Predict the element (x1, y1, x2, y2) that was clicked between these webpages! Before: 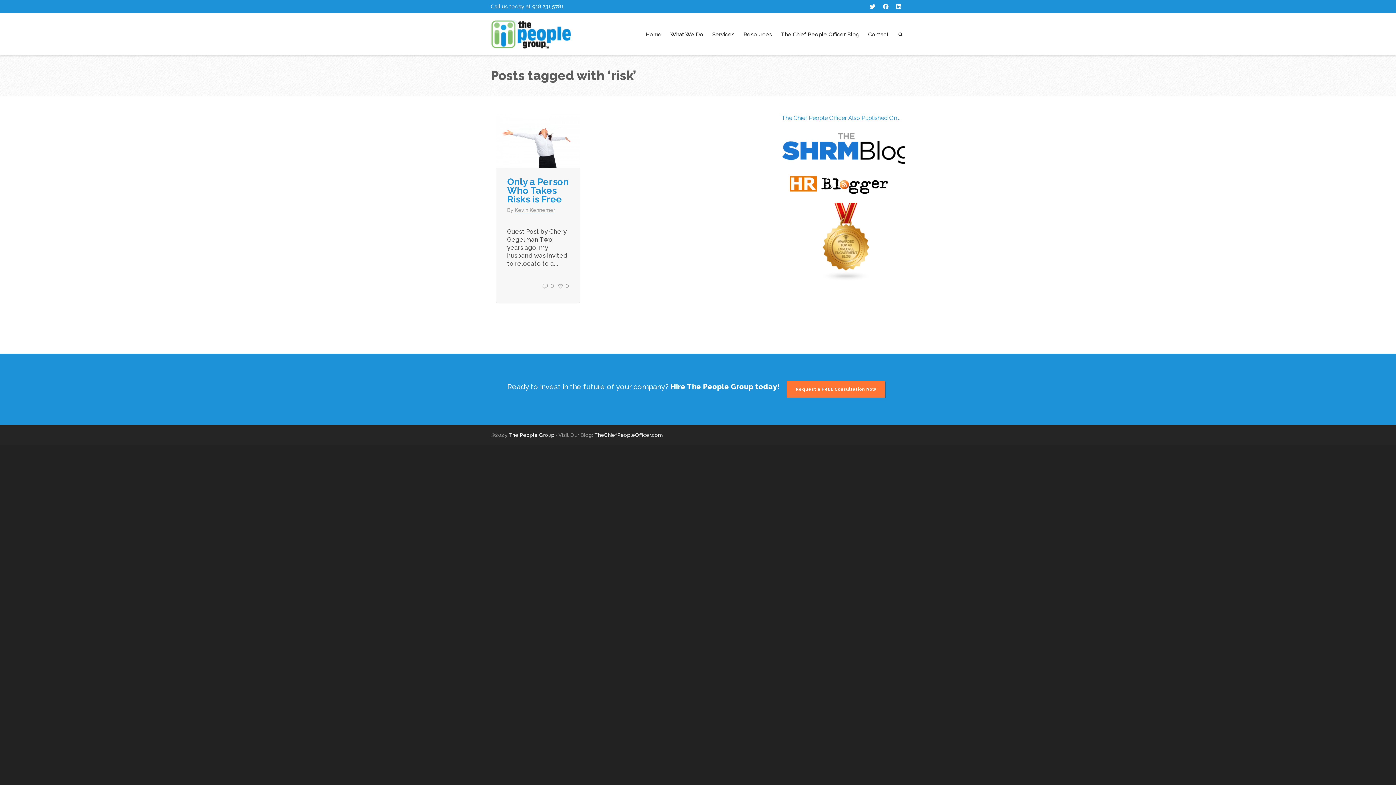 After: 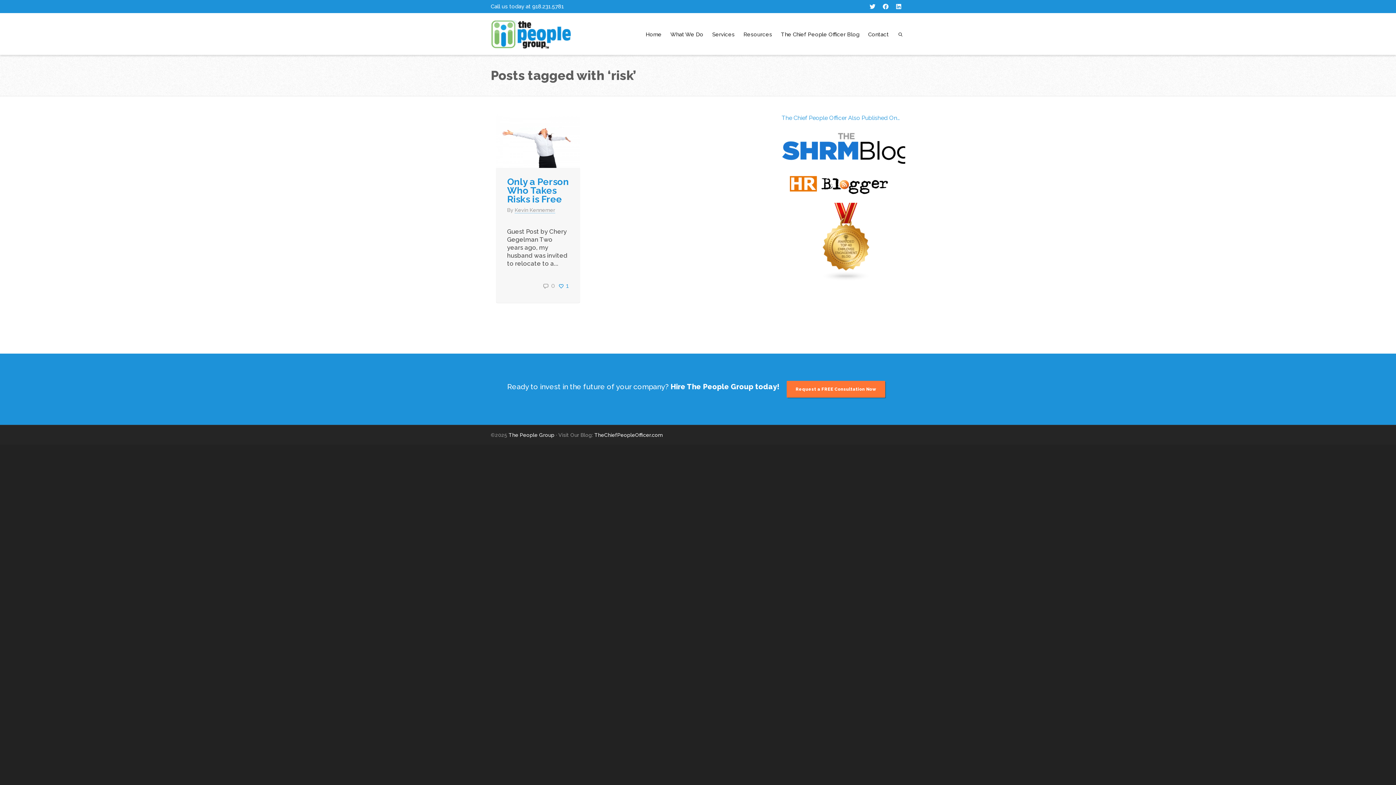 Action: bbox: (557, 282, 563, 289)